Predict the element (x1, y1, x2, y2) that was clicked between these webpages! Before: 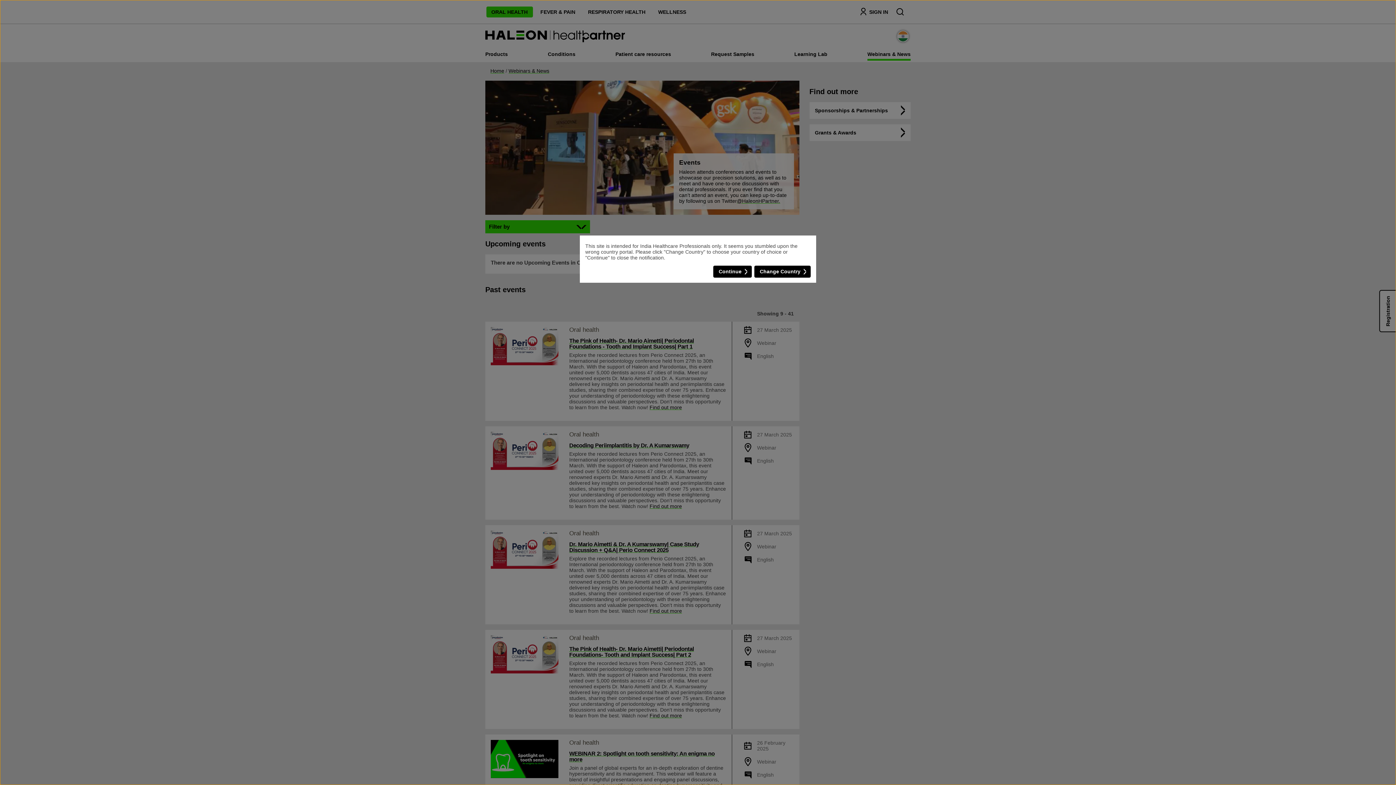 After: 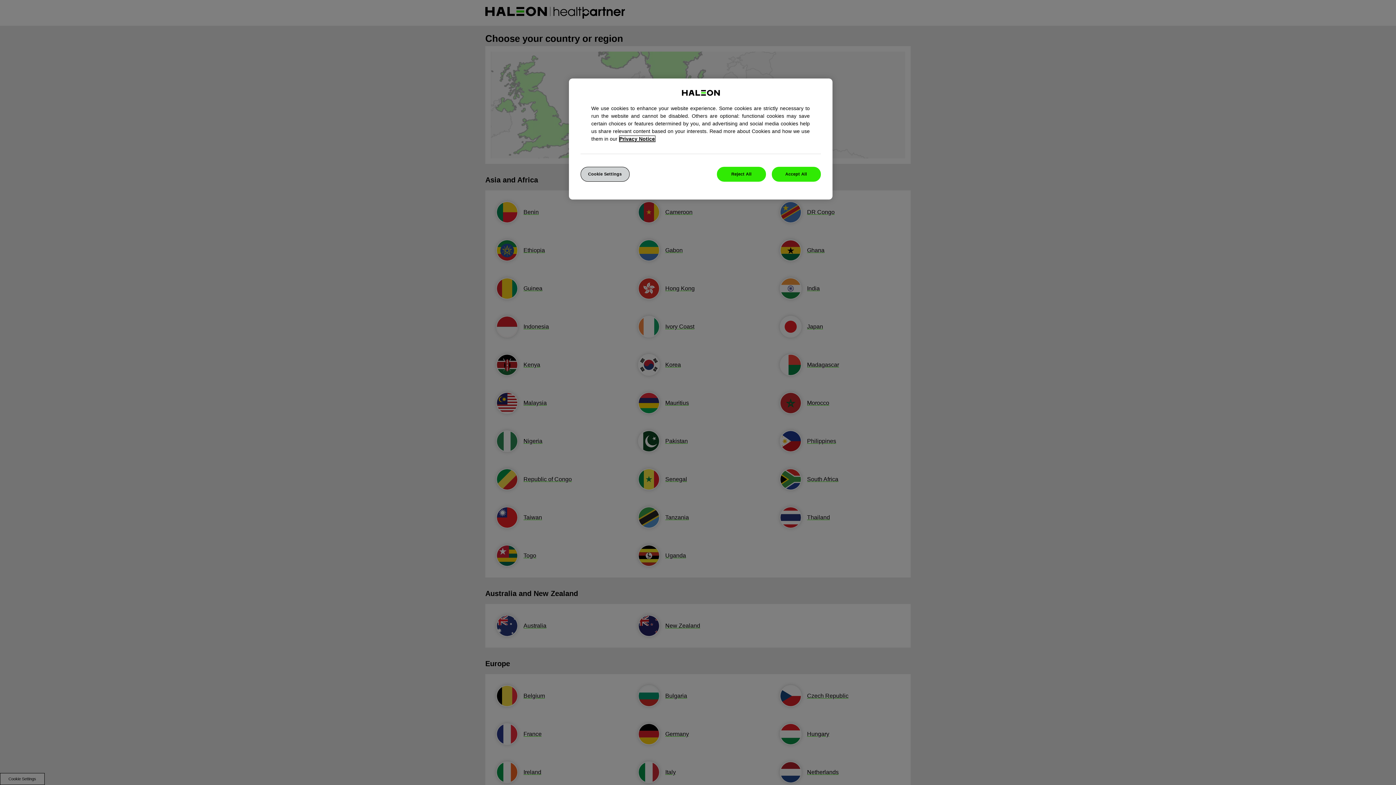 Action: bbox: (754, 265, 810, 277) label: Change Country